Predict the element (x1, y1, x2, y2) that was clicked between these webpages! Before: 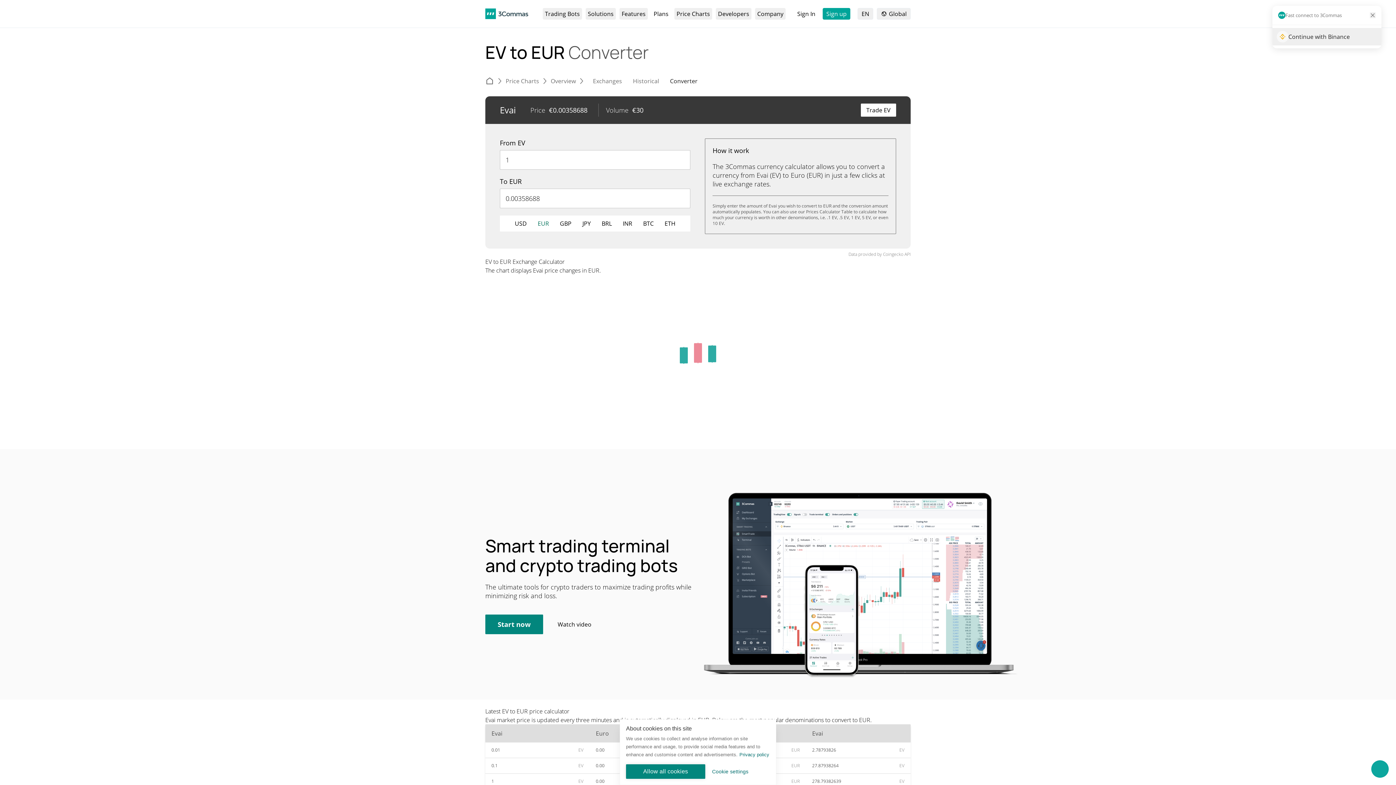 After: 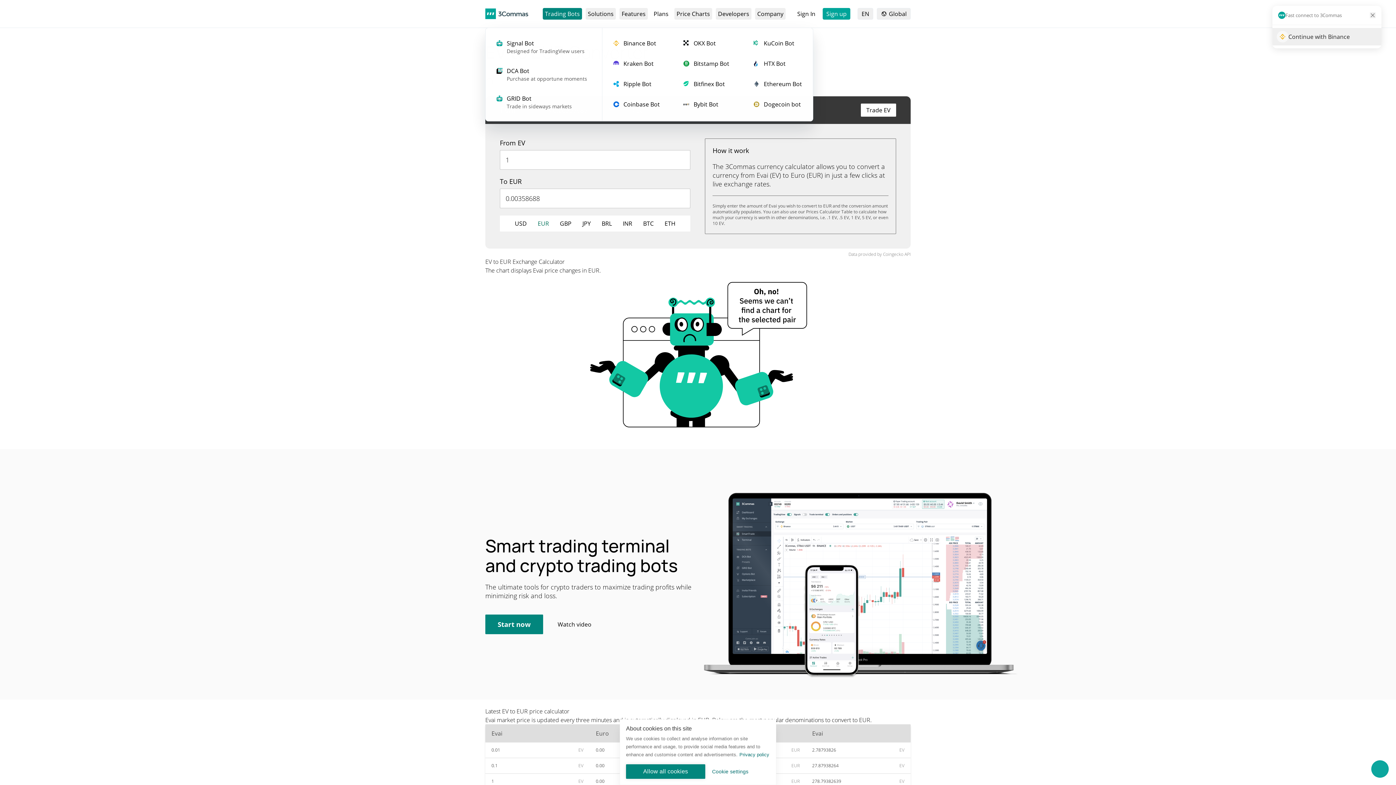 Action: bbox: (542, 8, 582, 19) label: Open Trading Bots